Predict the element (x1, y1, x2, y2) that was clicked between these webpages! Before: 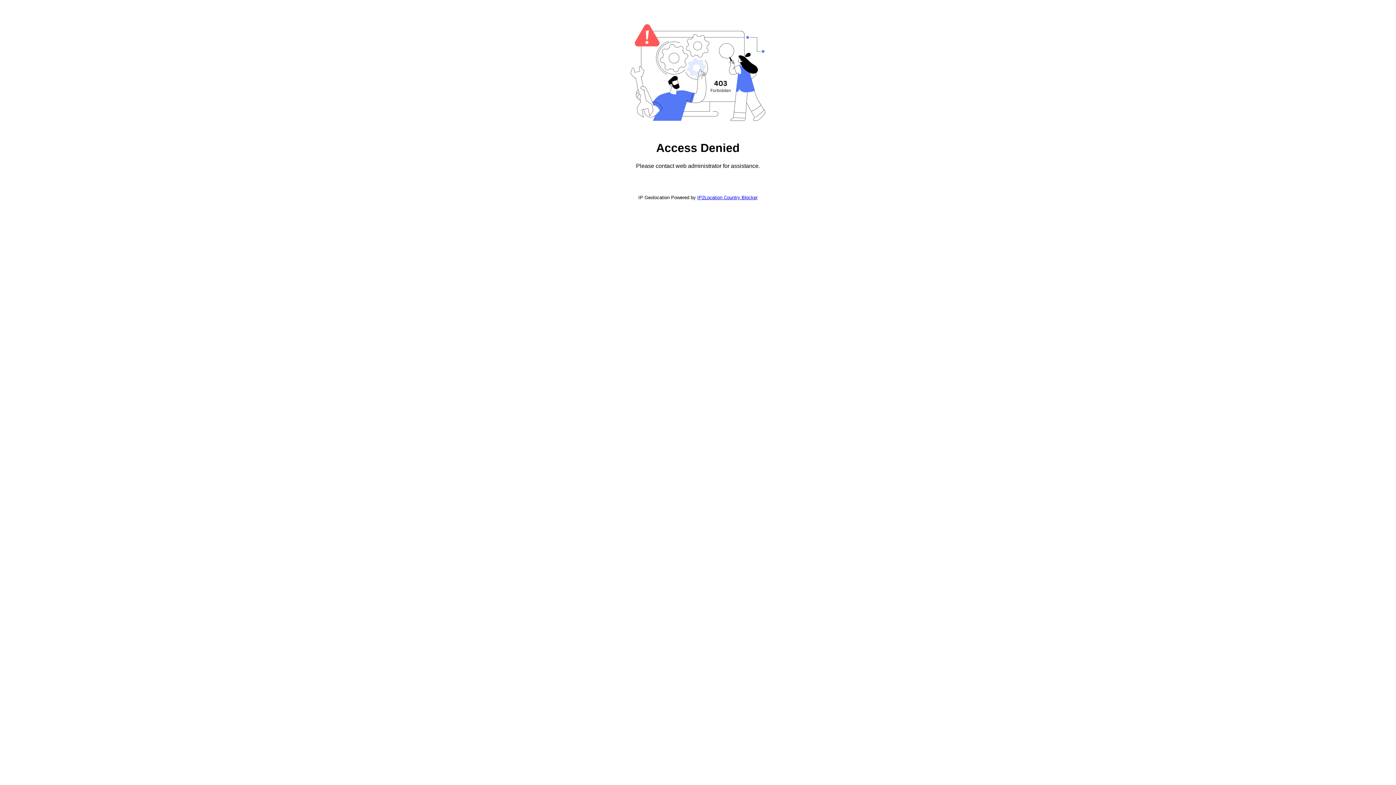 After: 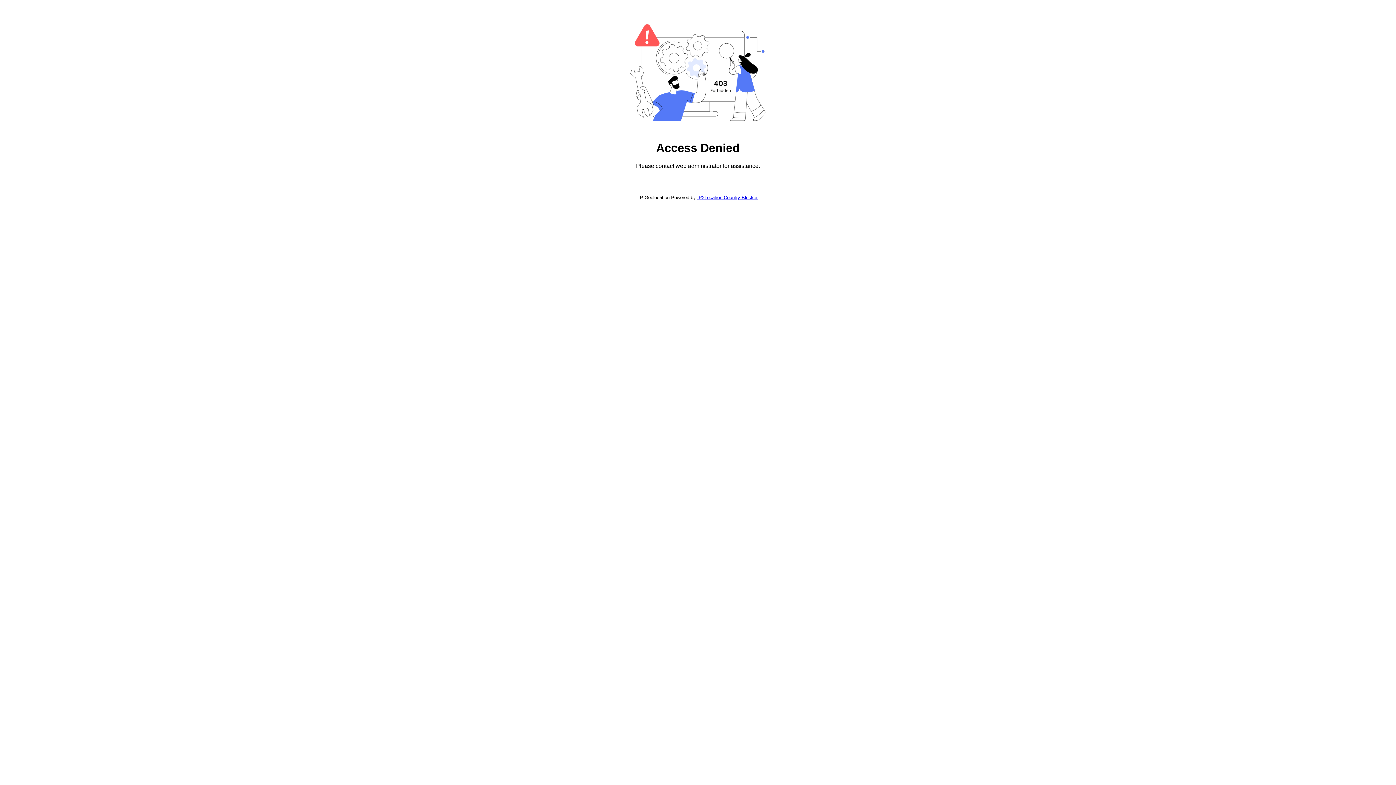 Action: bbox: (697, 194, 757, 200) label: IP2Location Country Blocker